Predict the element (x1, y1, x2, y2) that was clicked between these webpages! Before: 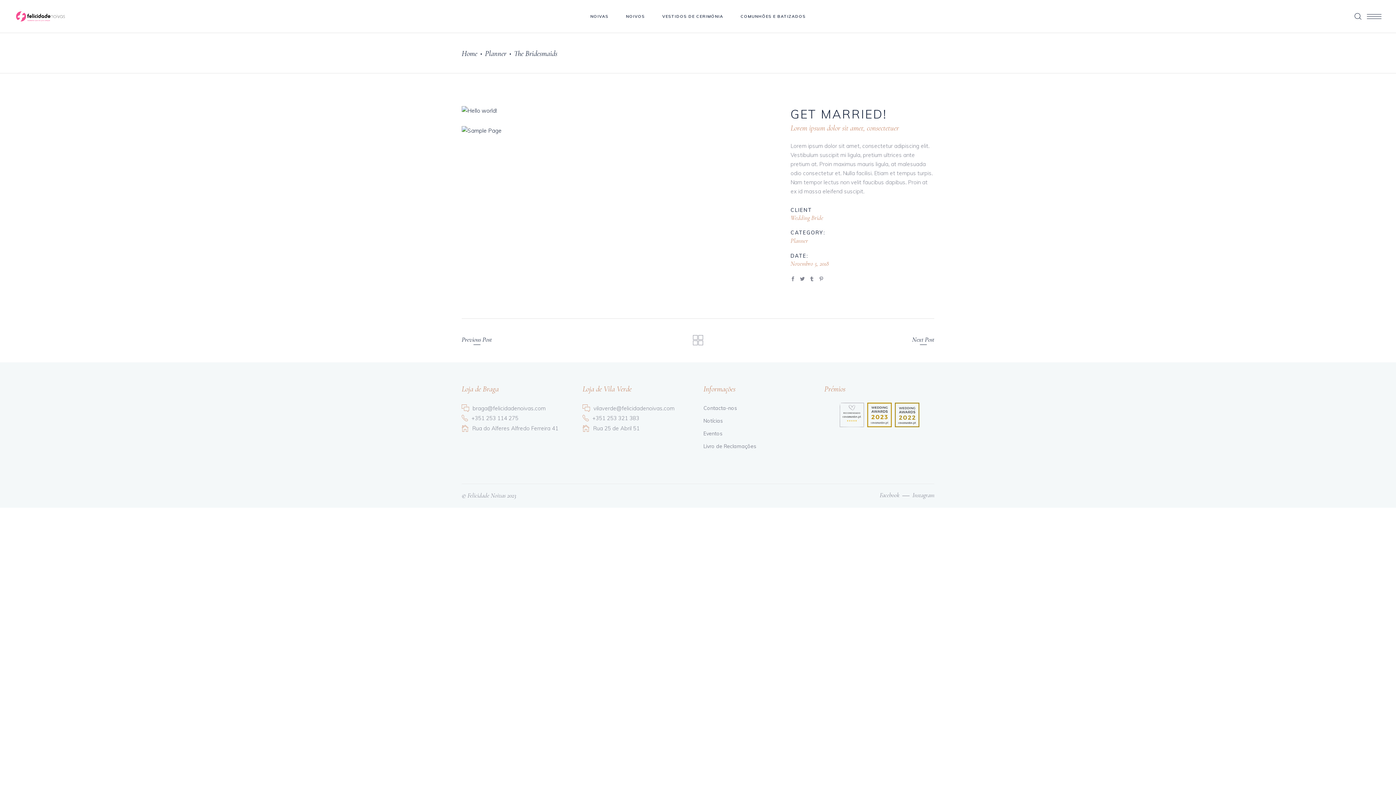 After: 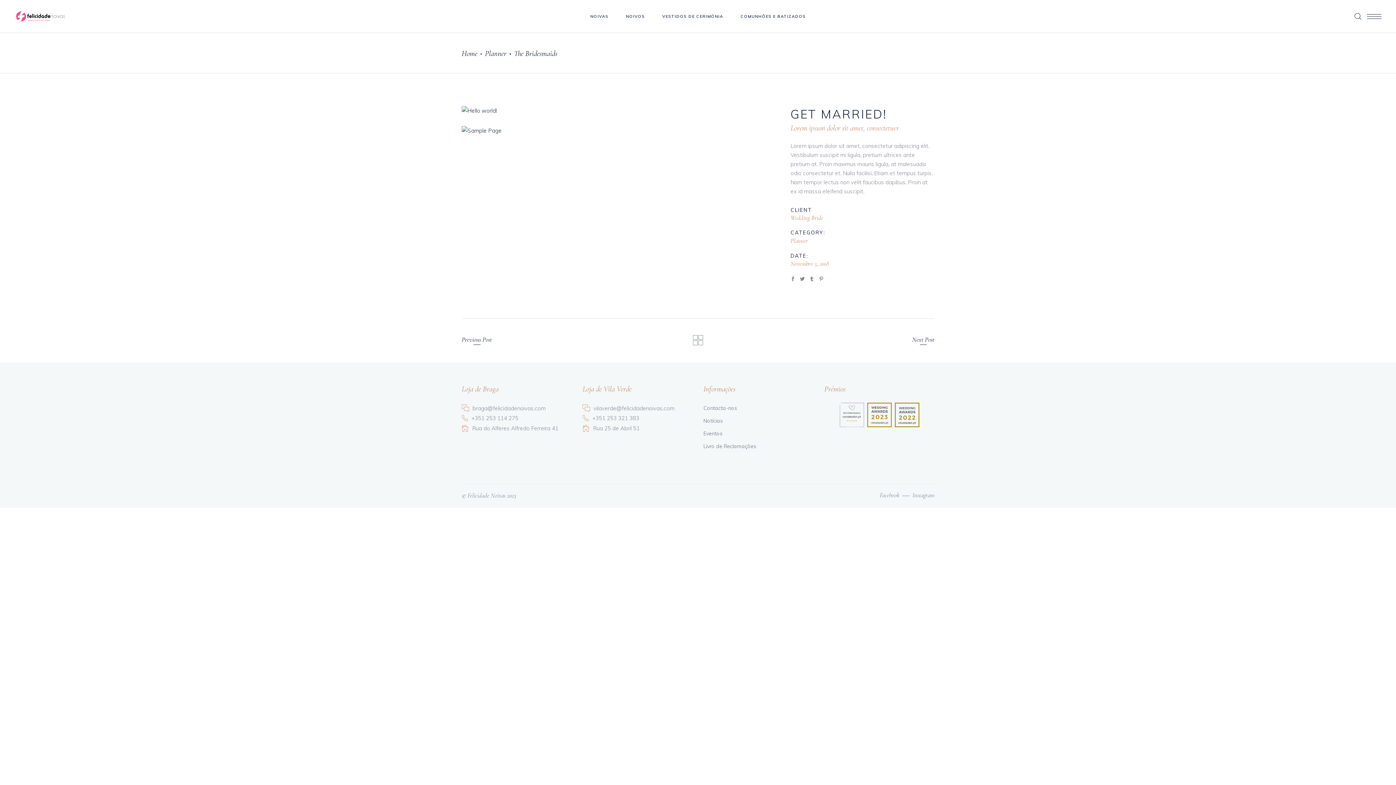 Action: bbox: (839, 402, 920, 427)